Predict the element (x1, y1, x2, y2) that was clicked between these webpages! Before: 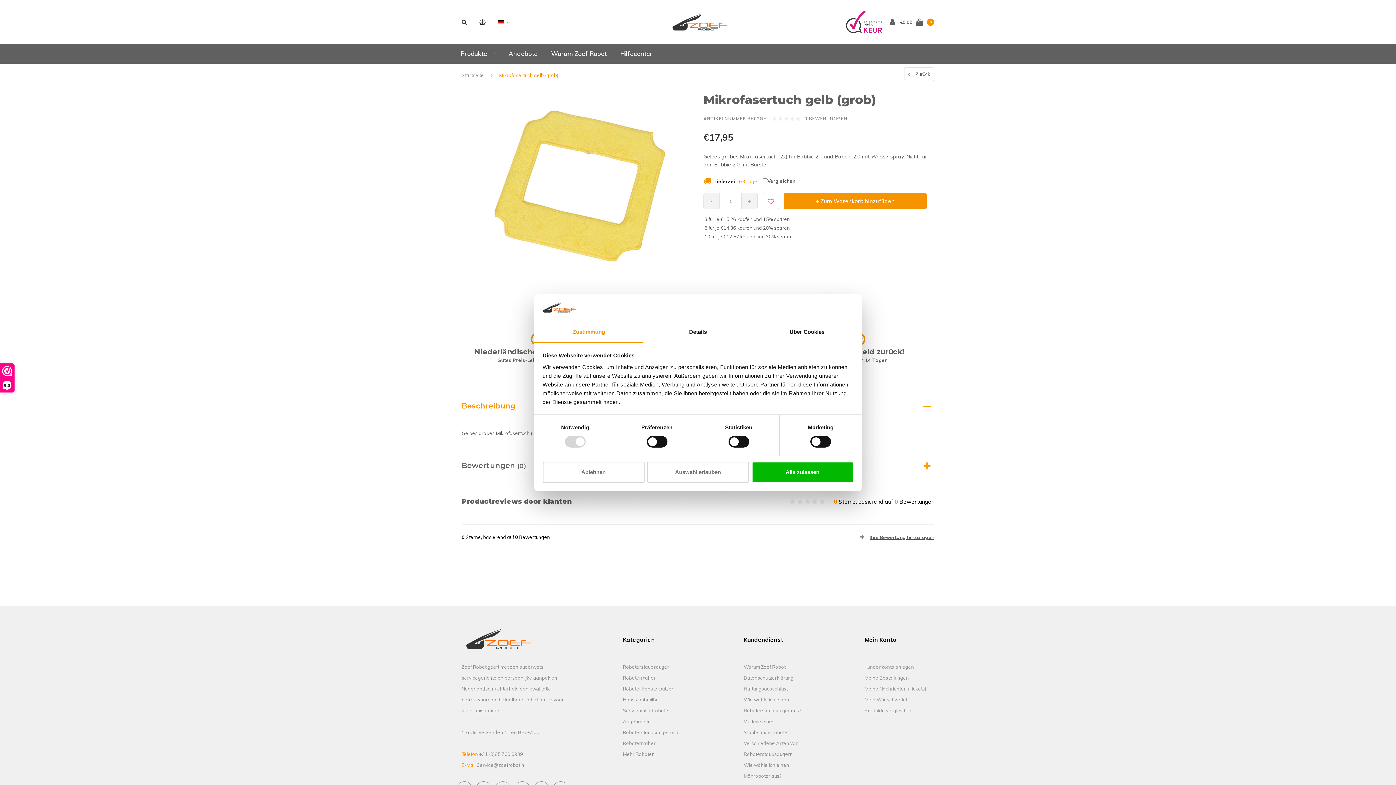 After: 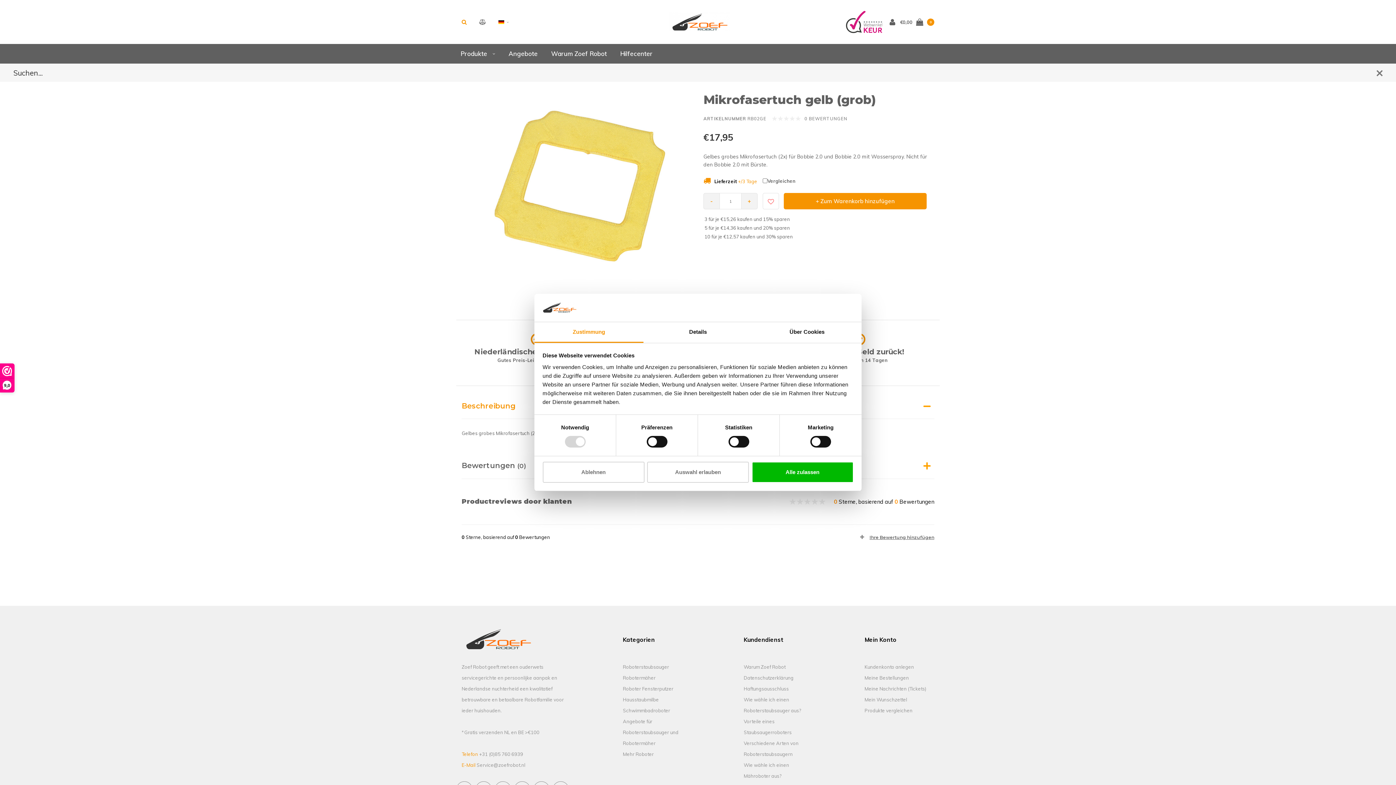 Action: bbox: (461, 18, 472, 25)